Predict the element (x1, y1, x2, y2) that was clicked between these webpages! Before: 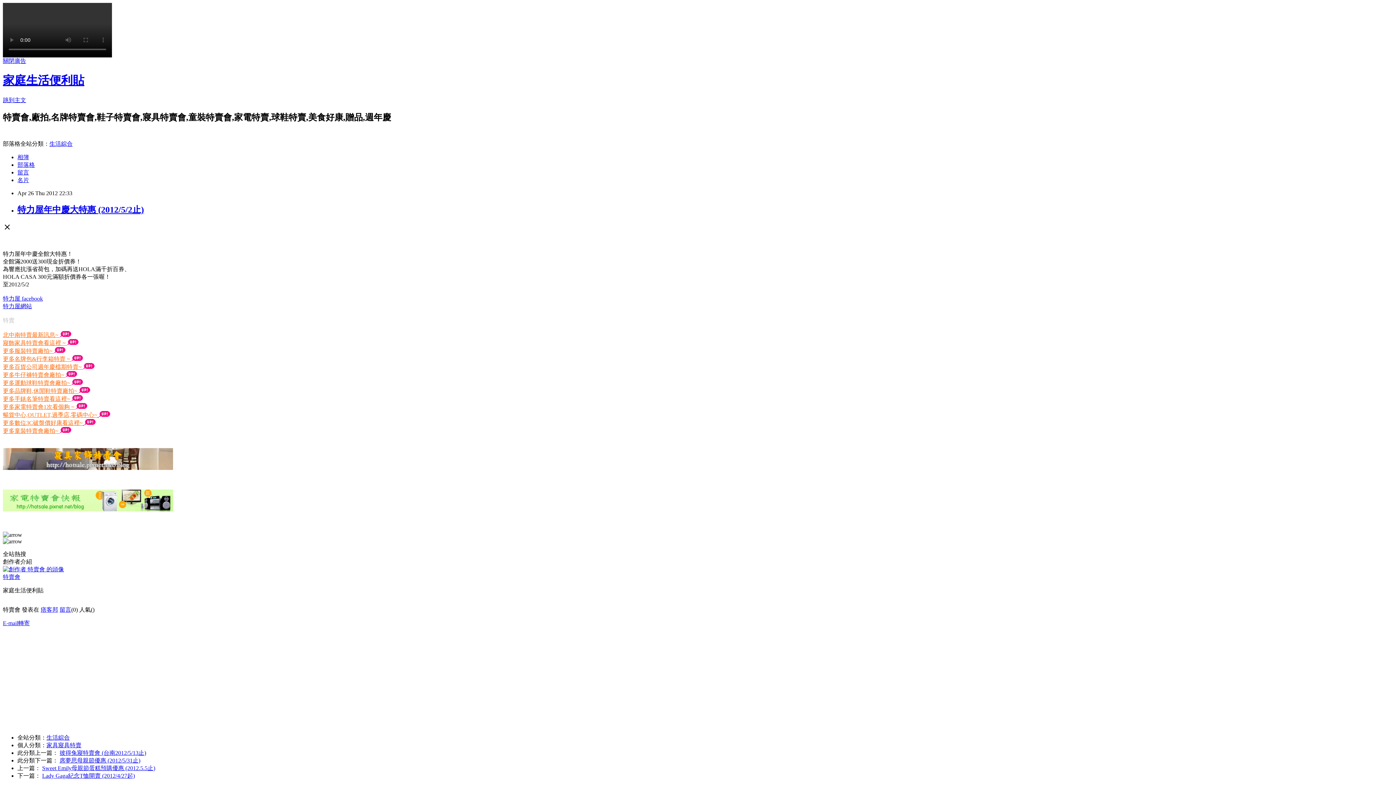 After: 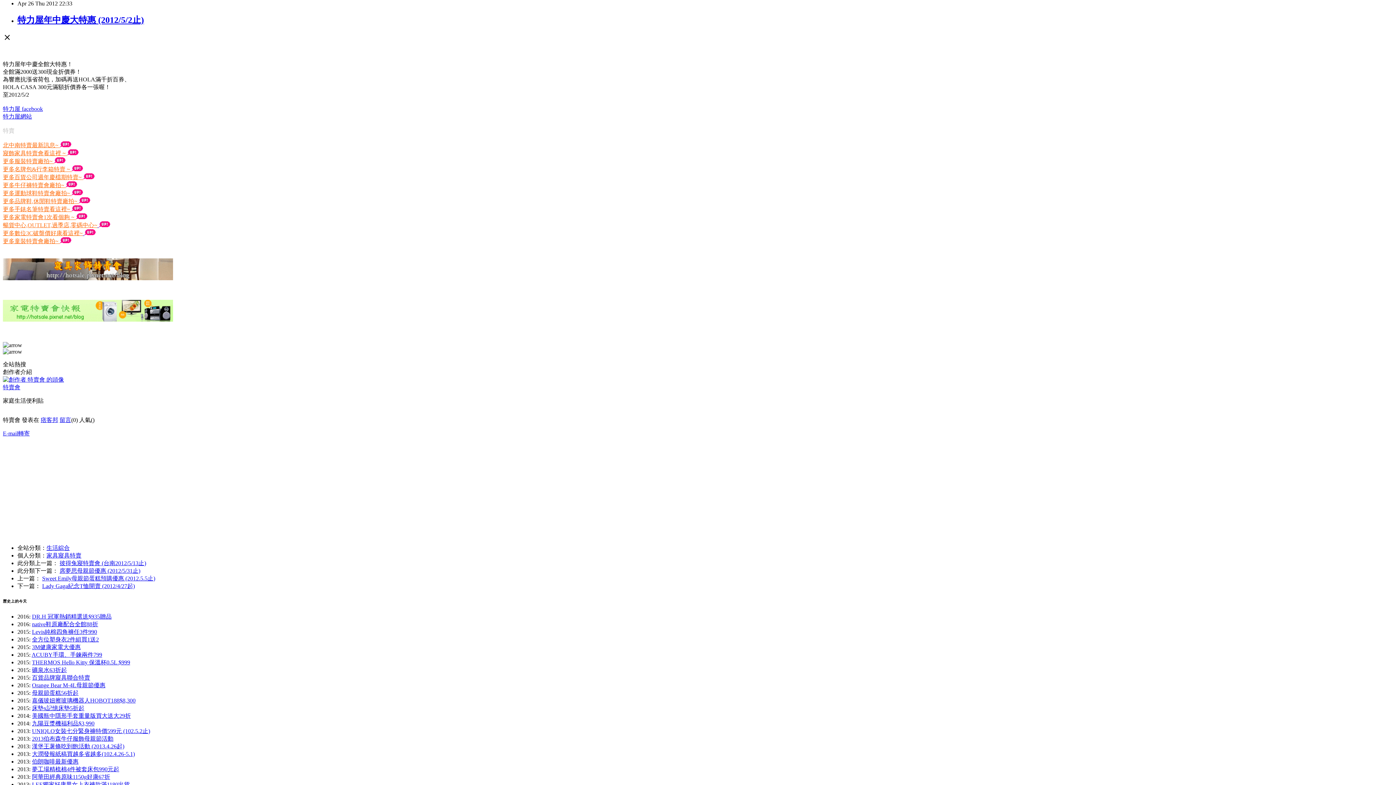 Action: label: 跳到主文 bbox: (2, 97, 26, 103)